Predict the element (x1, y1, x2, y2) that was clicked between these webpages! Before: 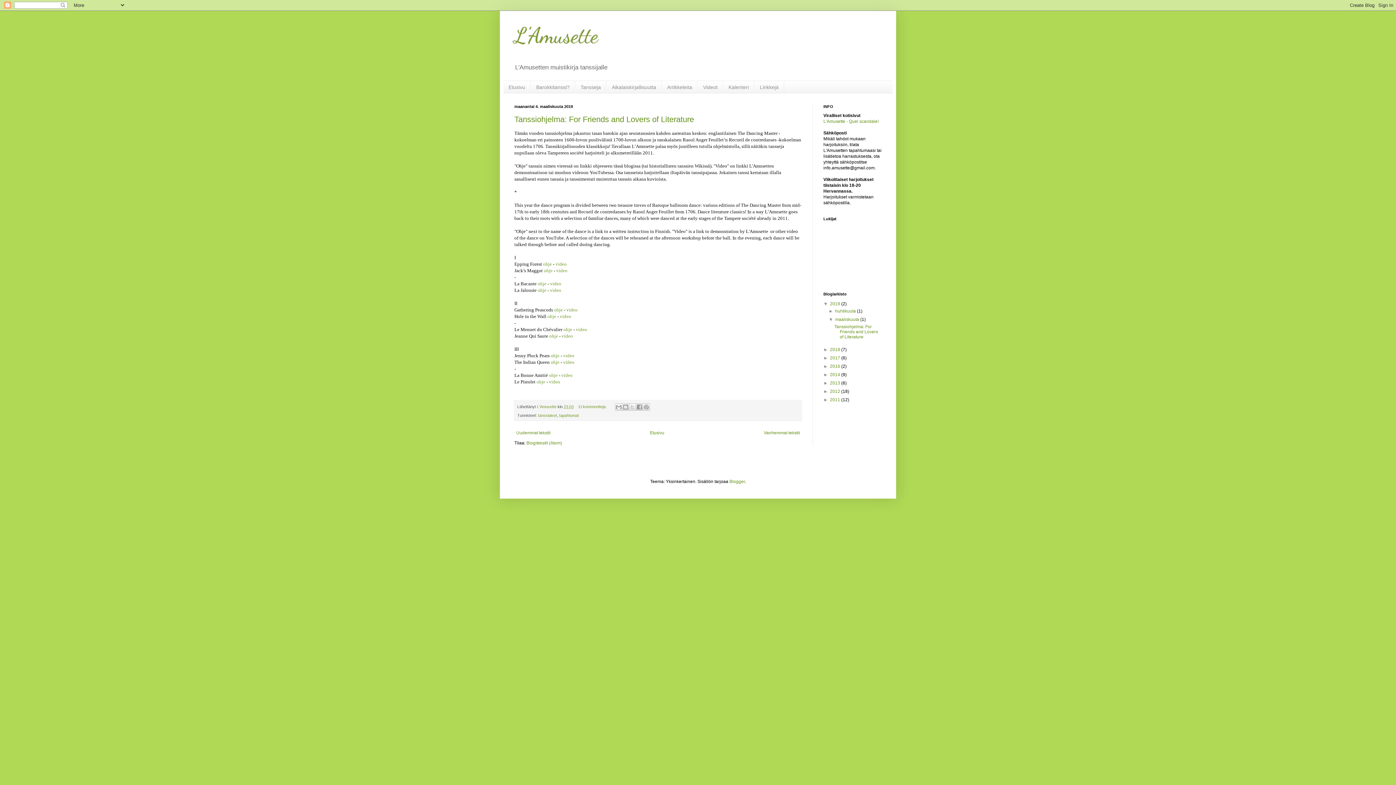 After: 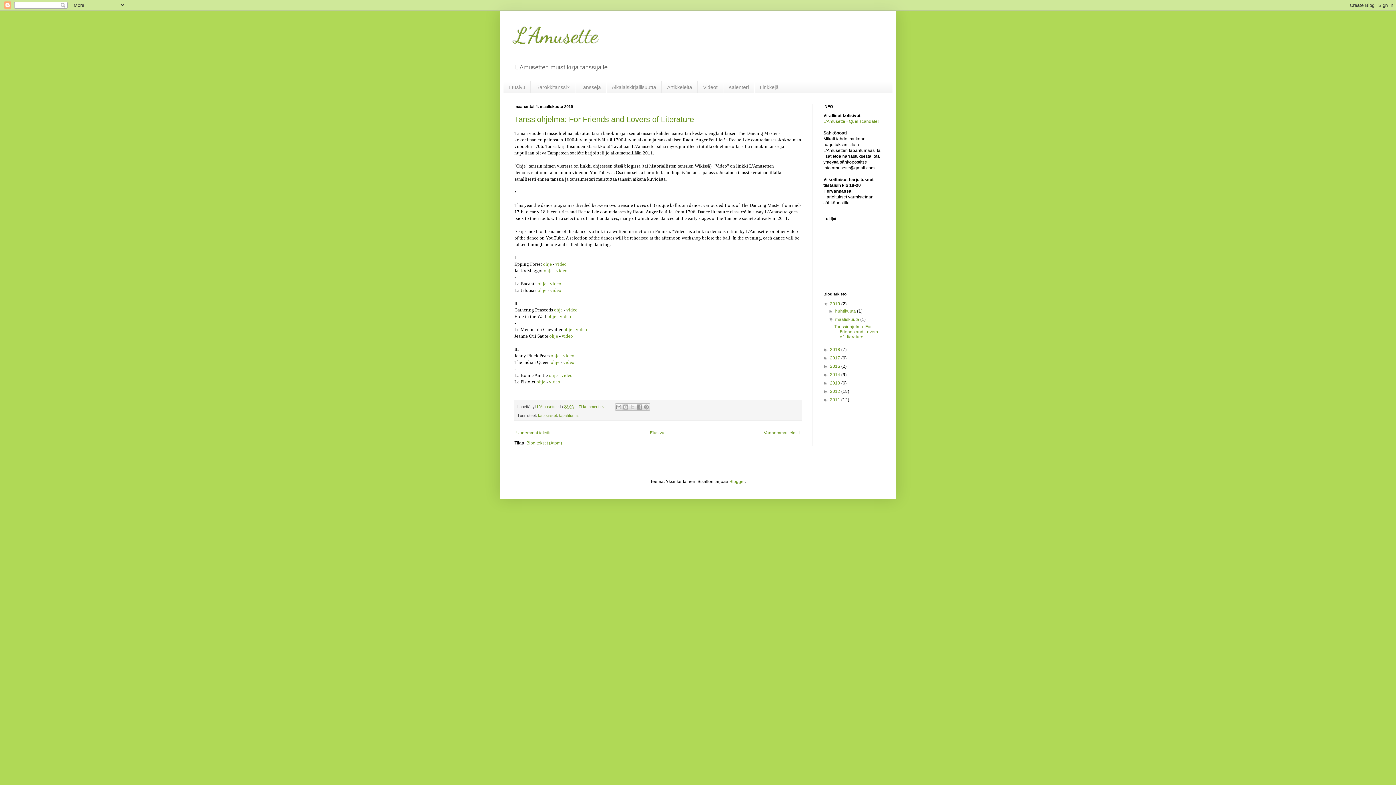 Action: label: maaliskuuta  bbox: (835, 317, 860, 322)